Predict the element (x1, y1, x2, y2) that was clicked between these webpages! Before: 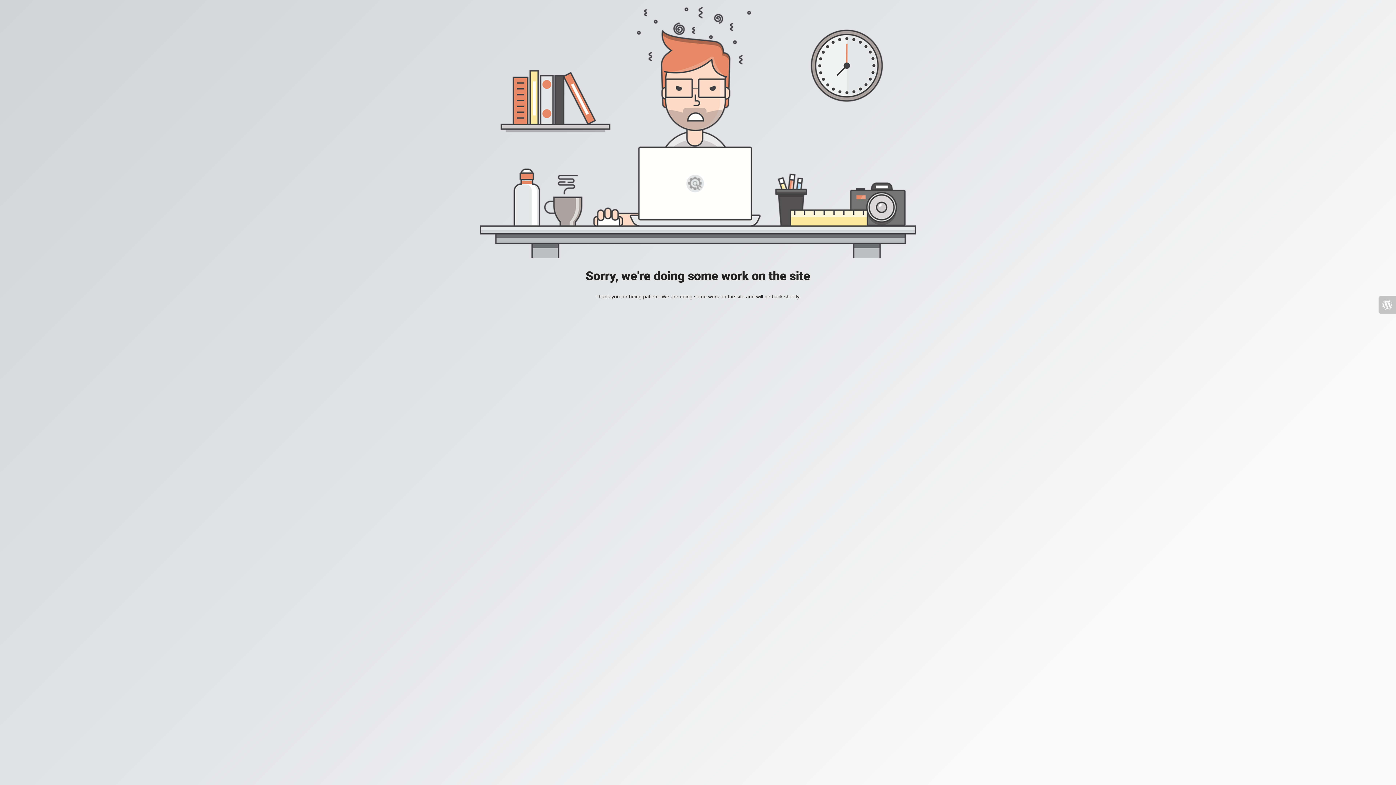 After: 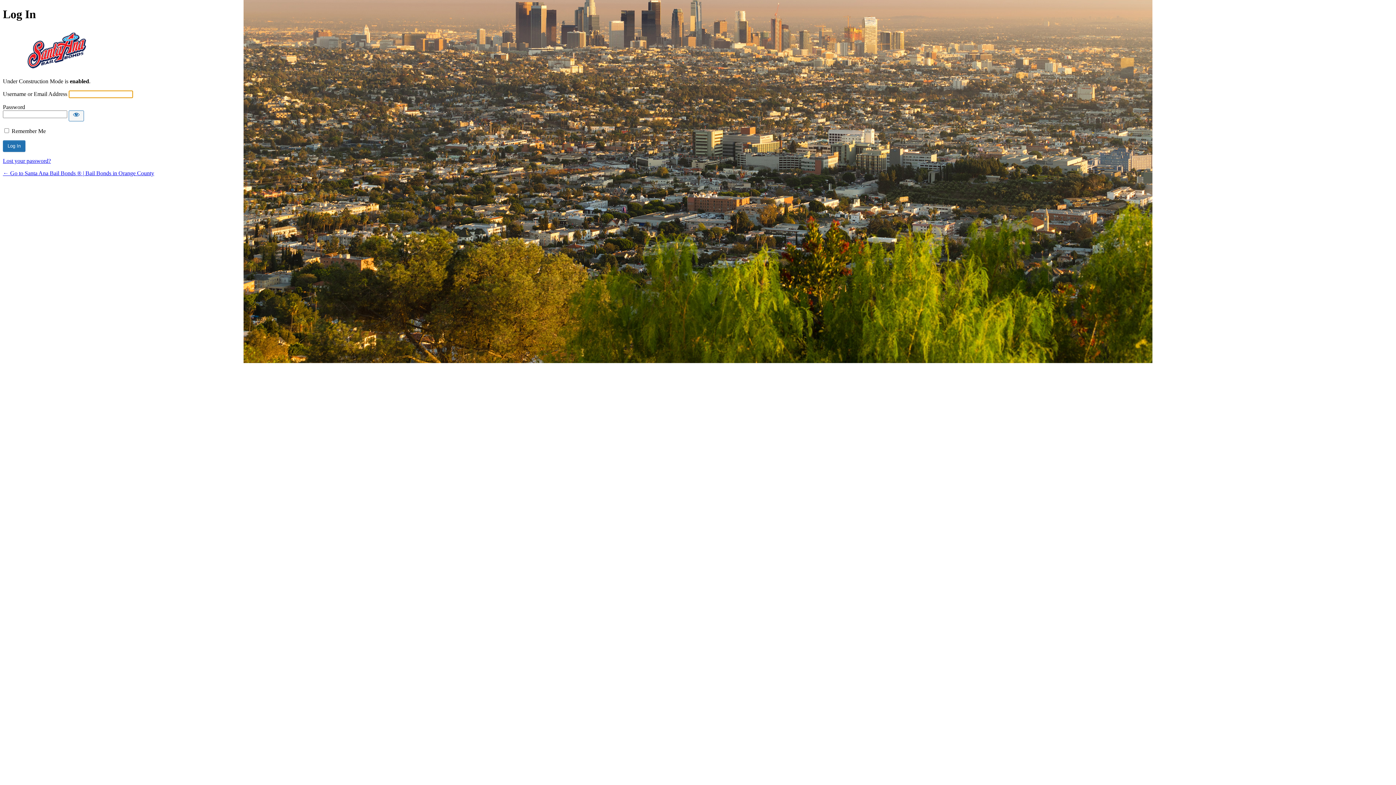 Action: bbox: (1378, 296, 1396, 313)